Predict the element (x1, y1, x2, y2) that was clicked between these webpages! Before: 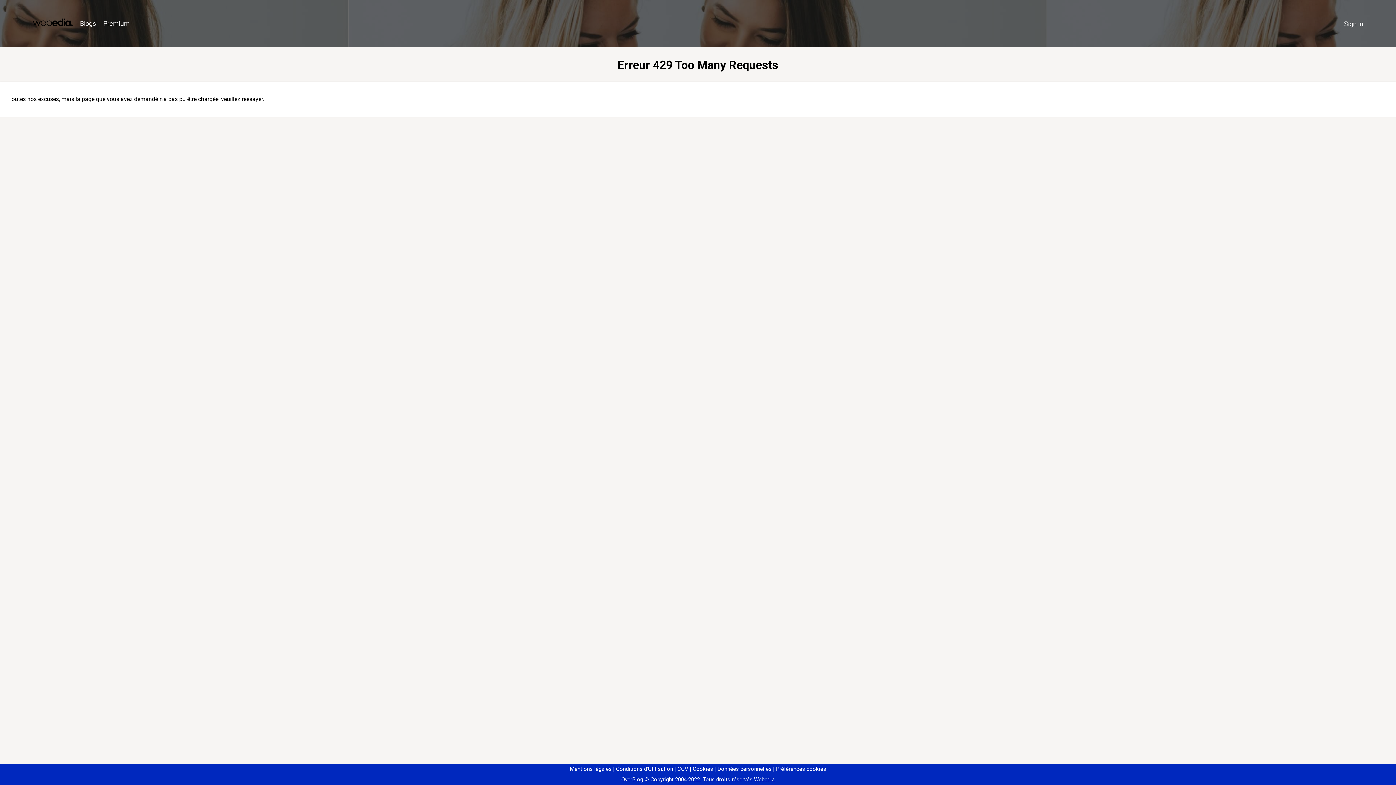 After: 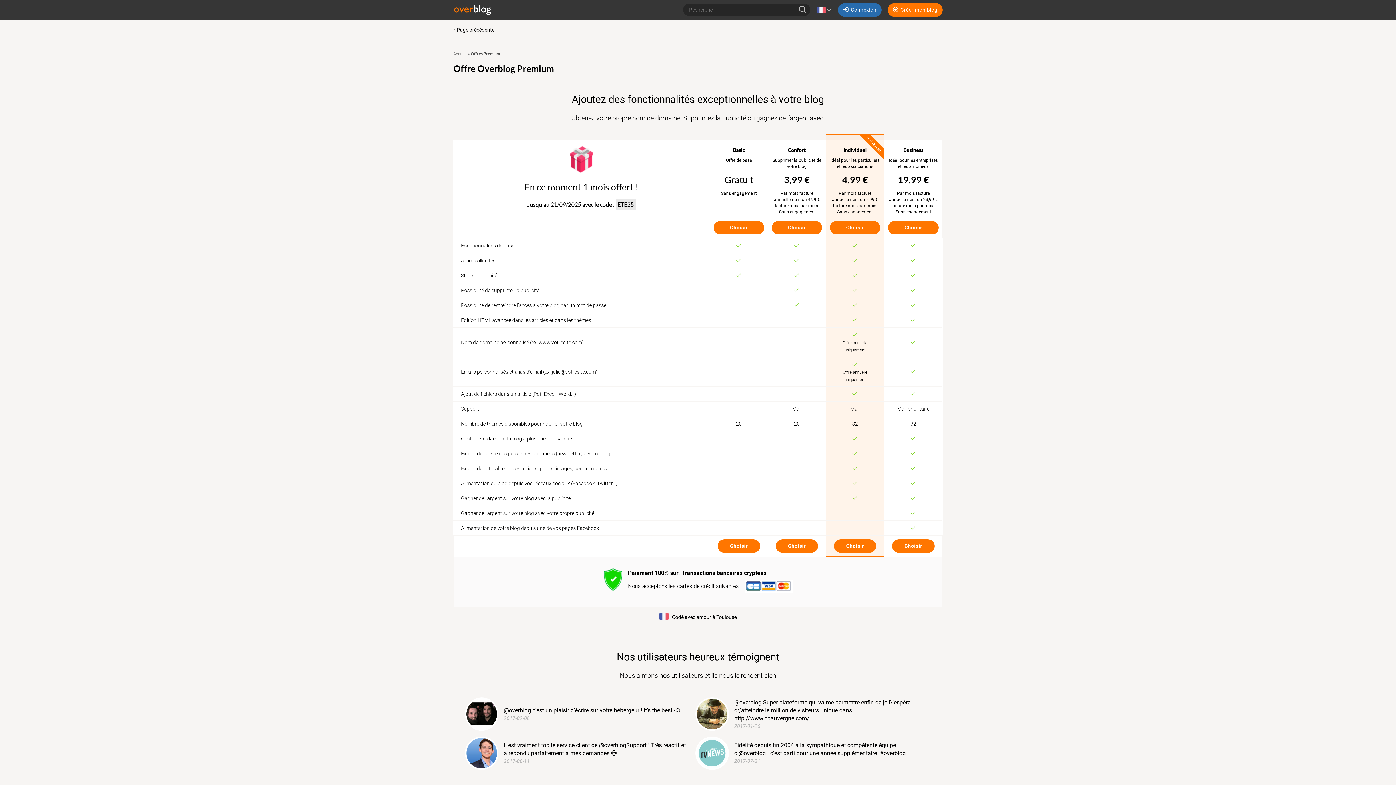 Action: label: Premium bbox: (99, 16, 133, 31)